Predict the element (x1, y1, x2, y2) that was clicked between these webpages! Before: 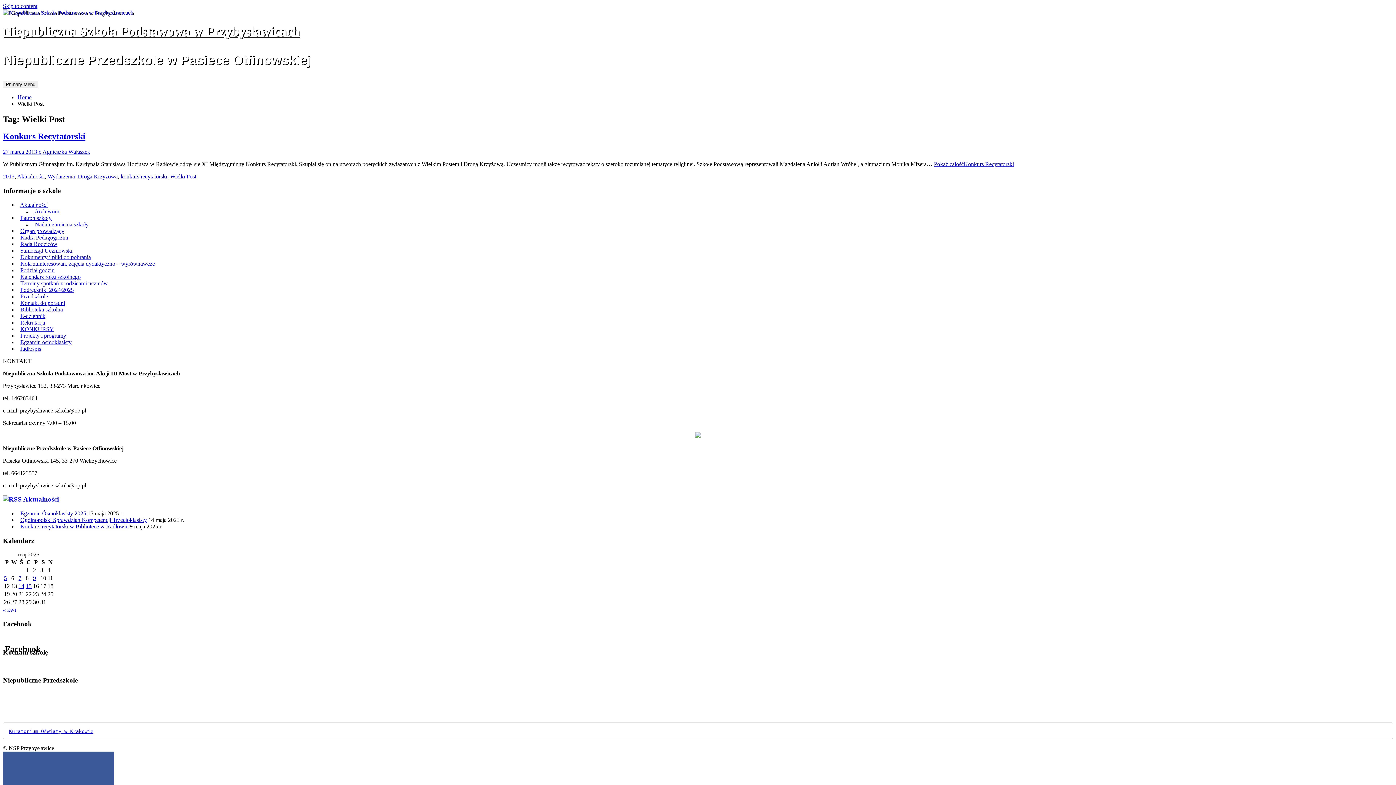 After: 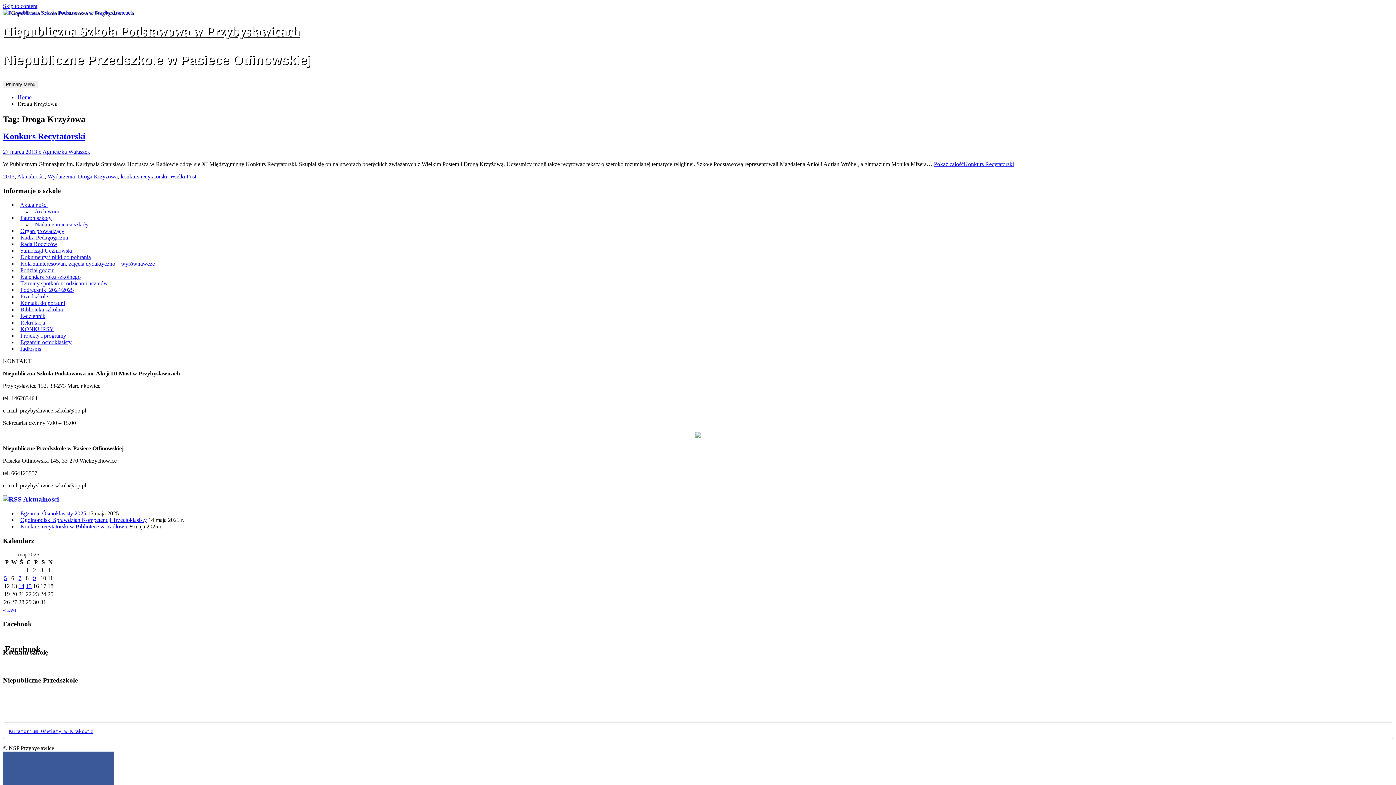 Action: bbox: (77, 173, 117, 179) label: Droga Krzyżowa